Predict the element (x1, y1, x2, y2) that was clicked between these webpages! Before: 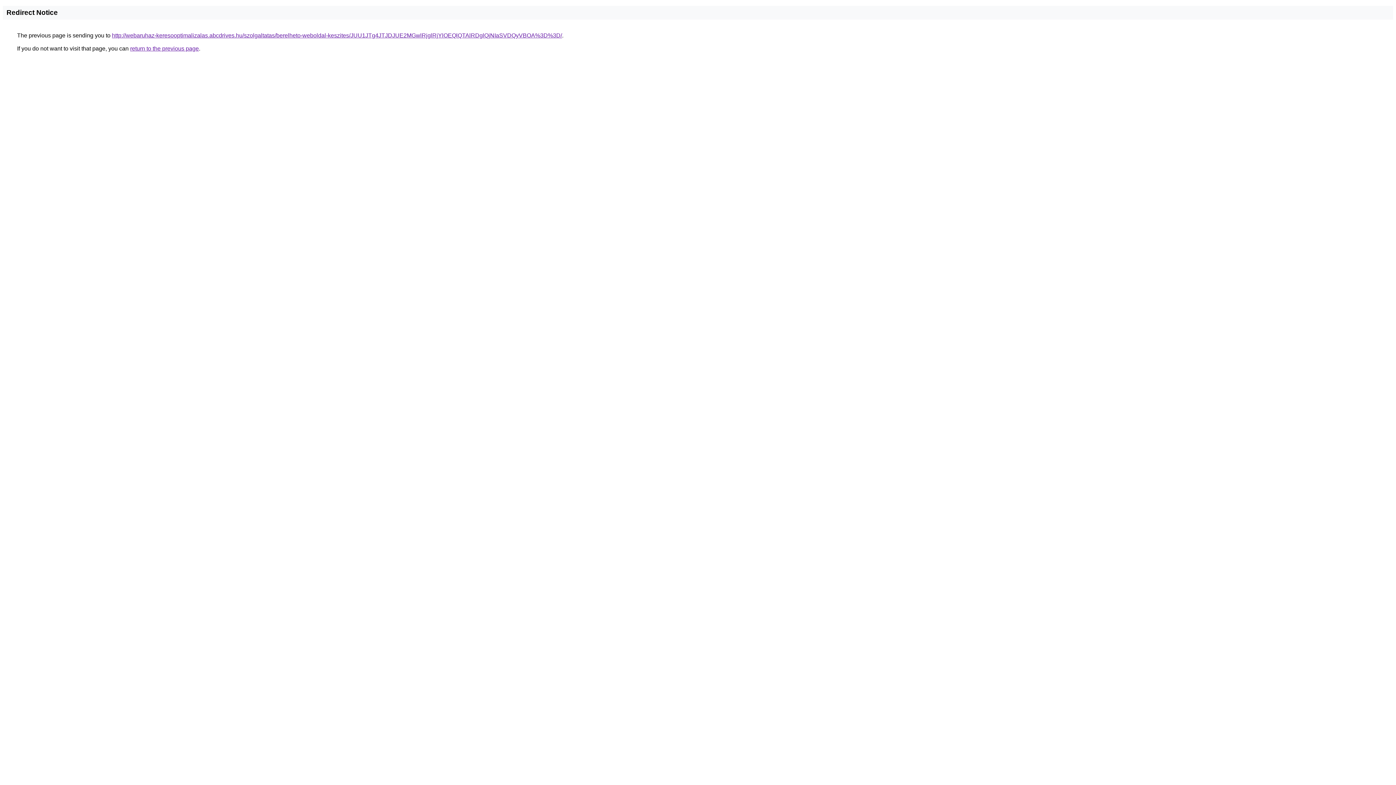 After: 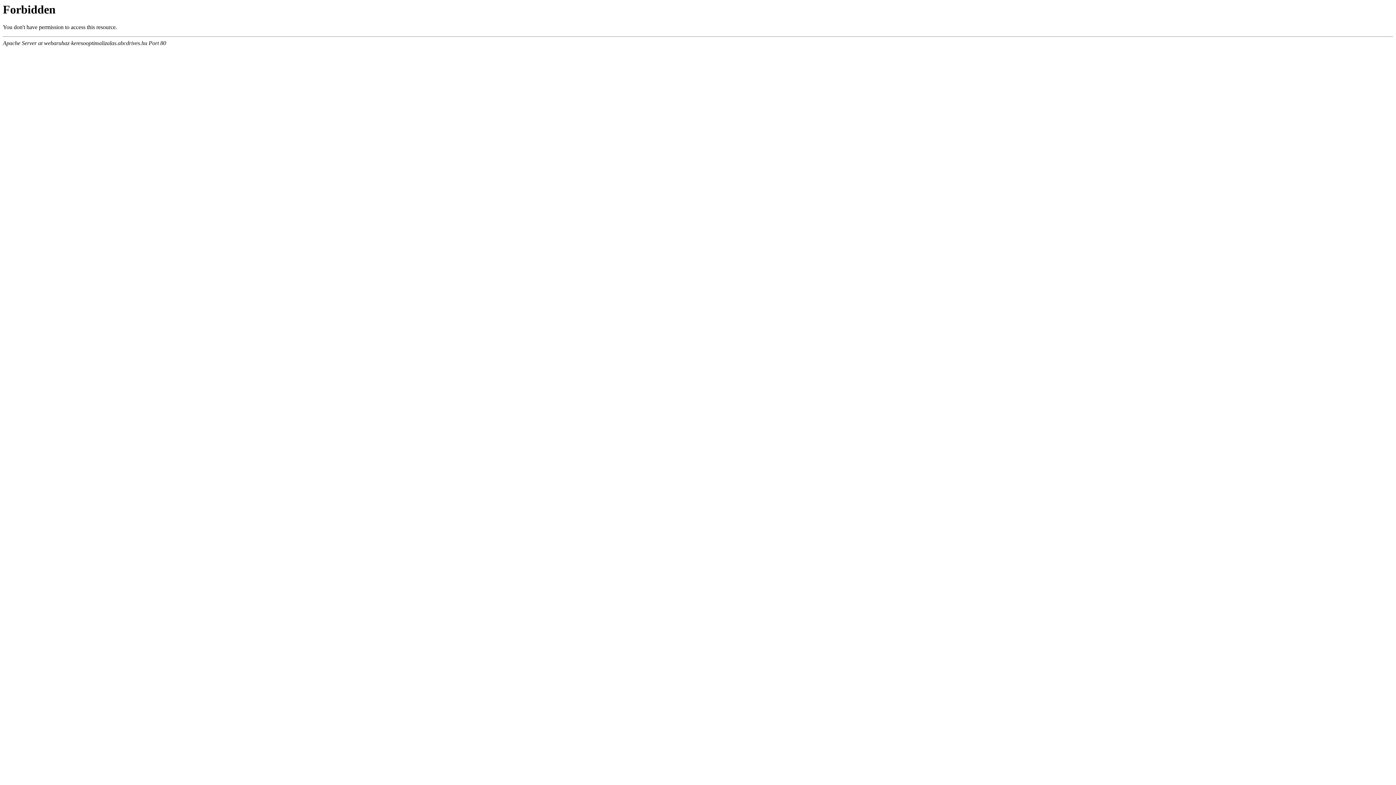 Action: label: http://webaruhaz-keresooptimalizalas.abcdrives.hu/szolgaltatas/berelheto-weboldal-keszites/JUU1JTg4JTJDJUE2MGwlRjglRjYlOEQlQTAlRDglQjNIaSVDQyVBOA%3D%3D/ bbox: (112, 32, 562, 38)